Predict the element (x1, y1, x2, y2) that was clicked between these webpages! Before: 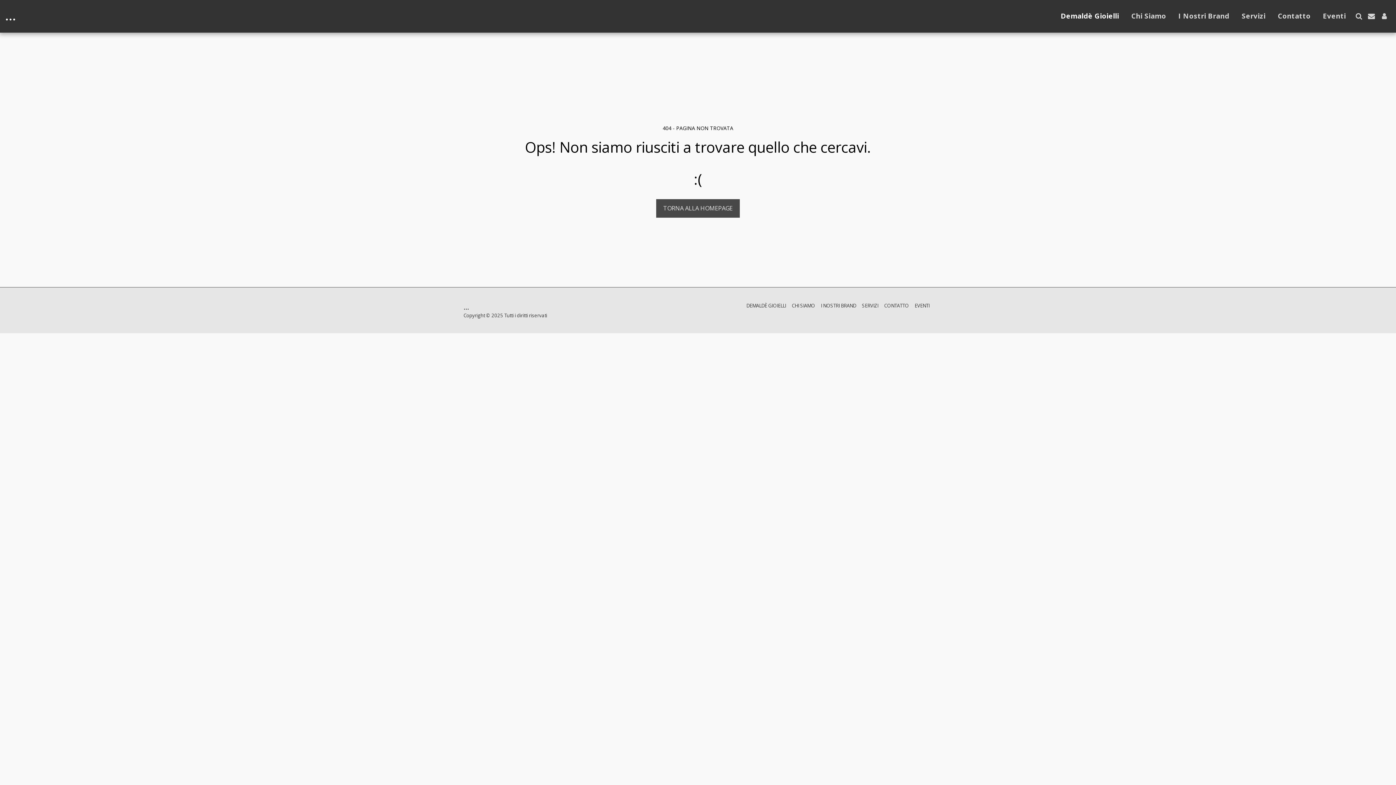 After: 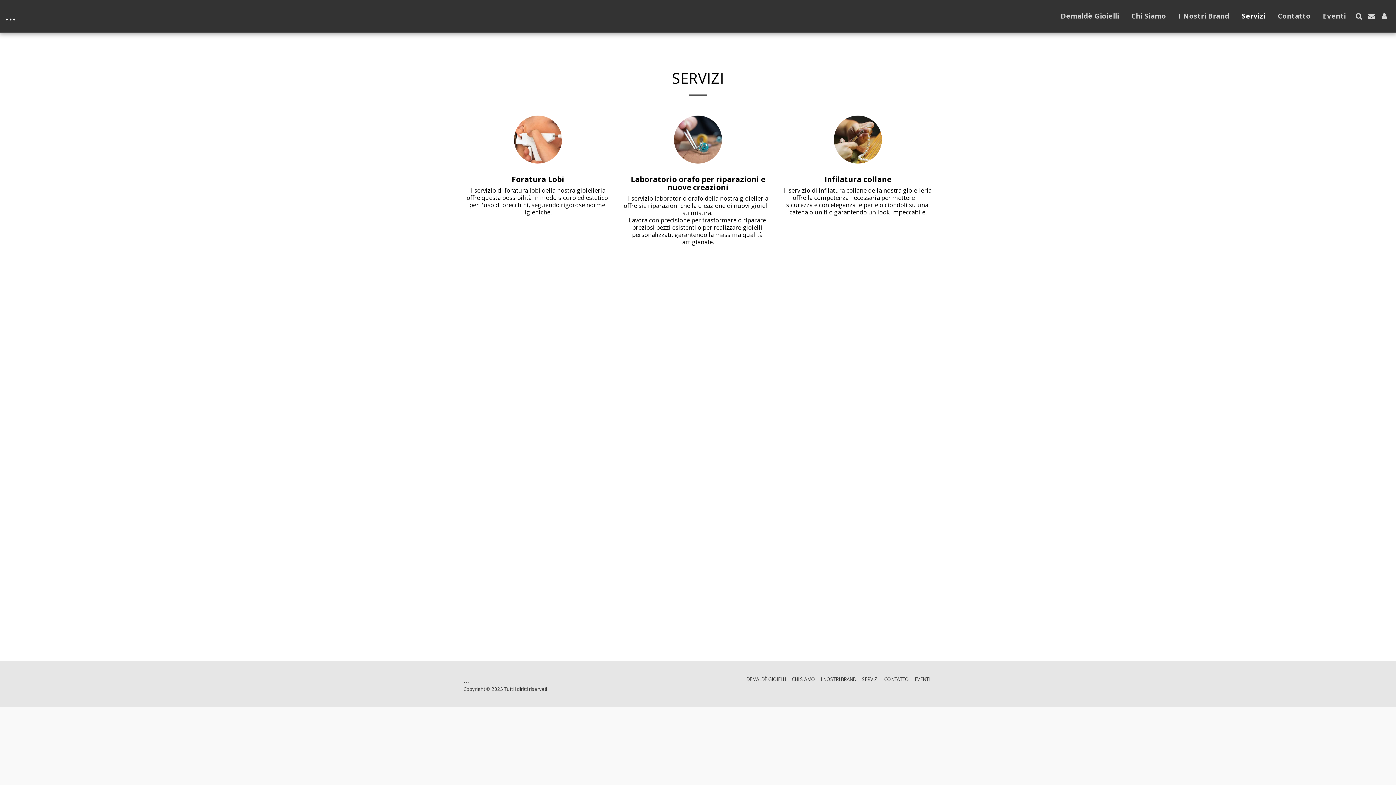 Action: label: SERVIZI bbox: (862, 302, 878, 309)